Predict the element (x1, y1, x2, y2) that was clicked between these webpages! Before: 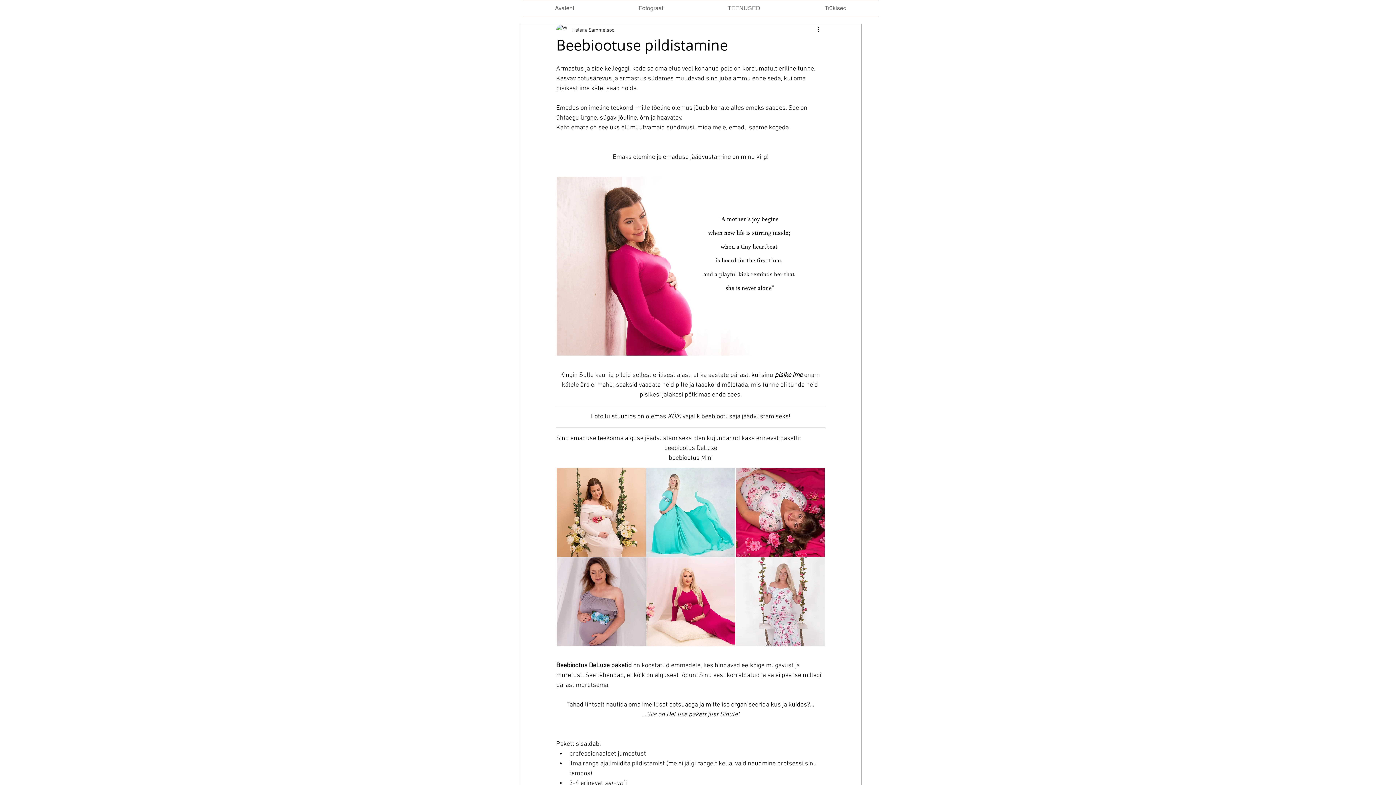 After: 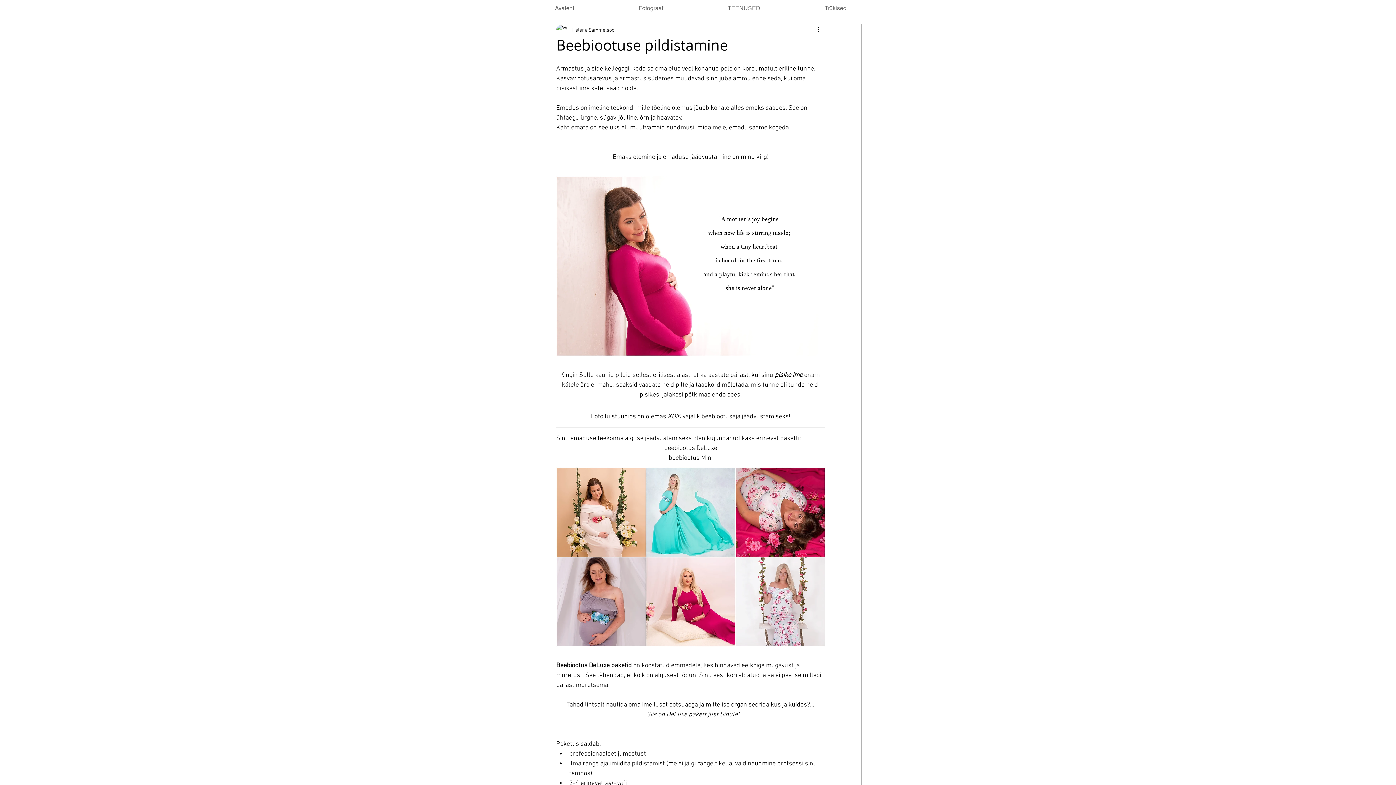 Action: label: Fotograaf bbox: (606, 0, 695, 16)